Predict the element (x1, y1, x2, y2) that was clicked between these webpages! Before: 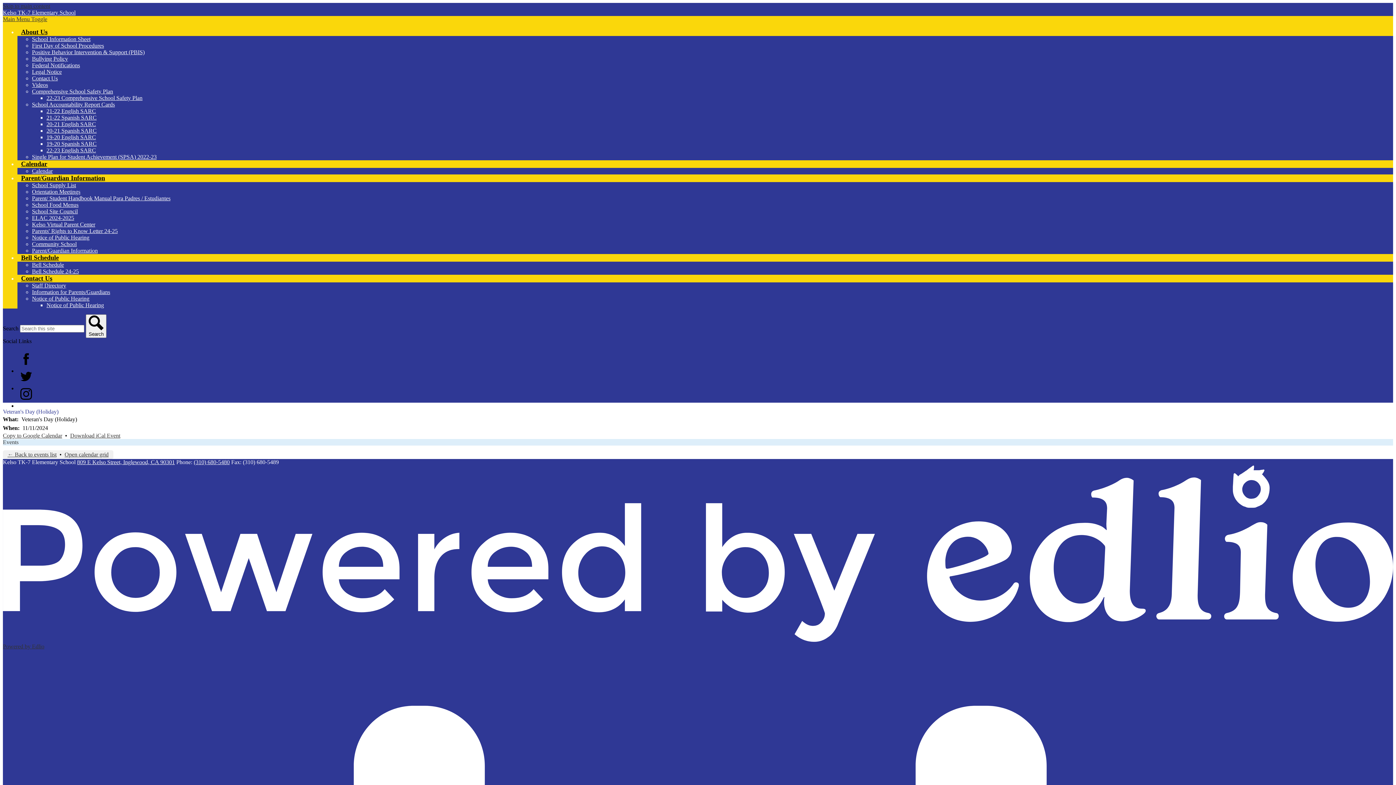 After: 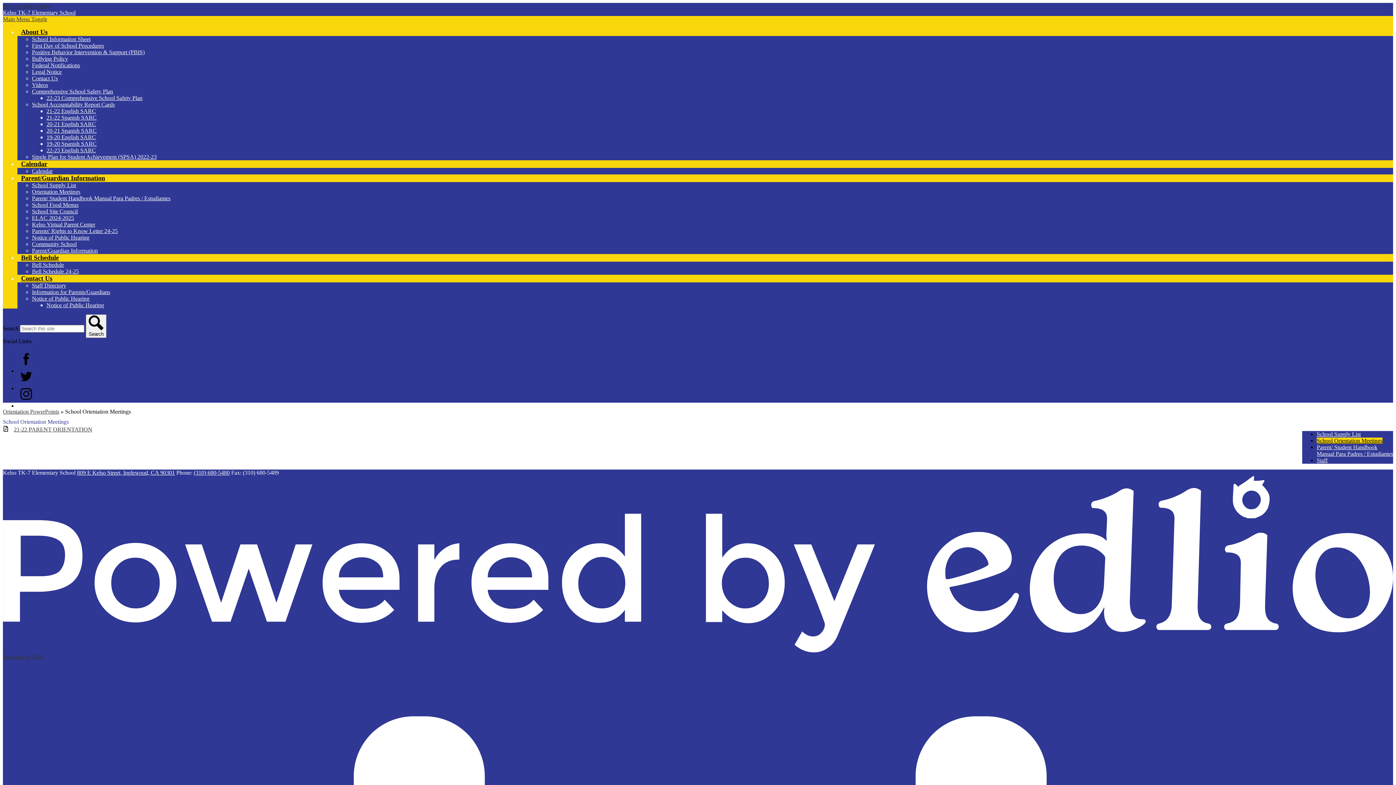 Action: label: Orientation Meetings bbox: (32, 188, 80, 194)